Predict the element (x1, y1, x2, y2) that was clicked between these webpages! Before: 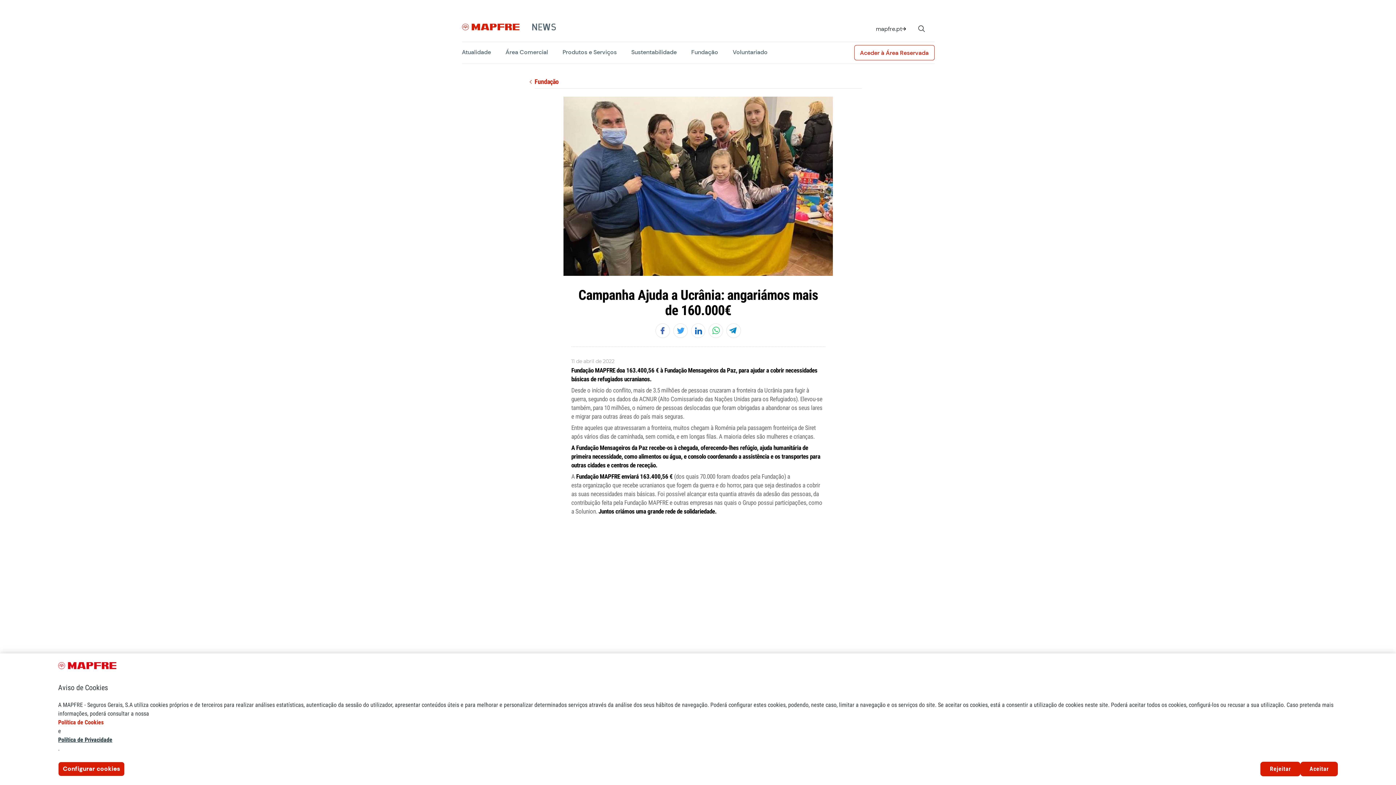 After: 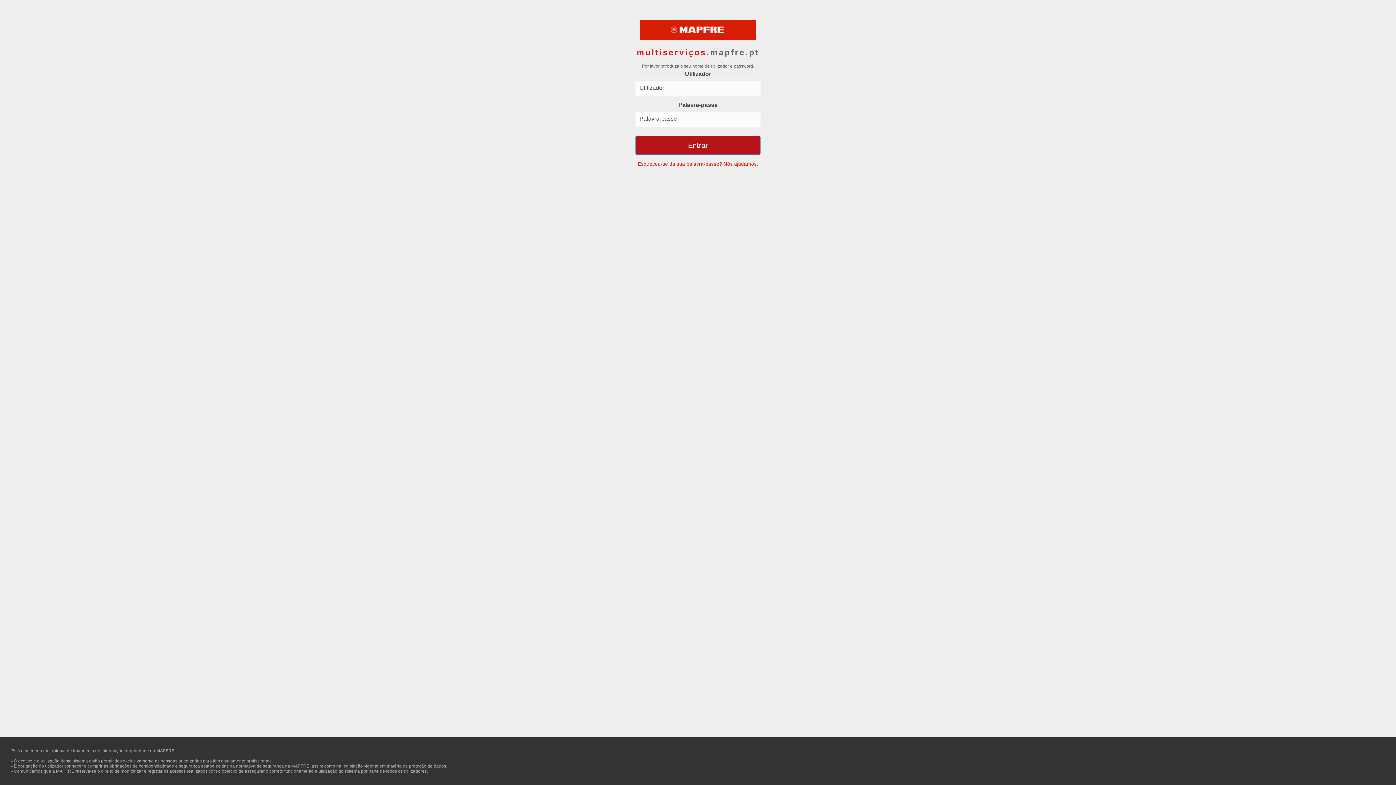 Action: bbox: (860, 50, 928, 56) label: Aceder à Área Reservada